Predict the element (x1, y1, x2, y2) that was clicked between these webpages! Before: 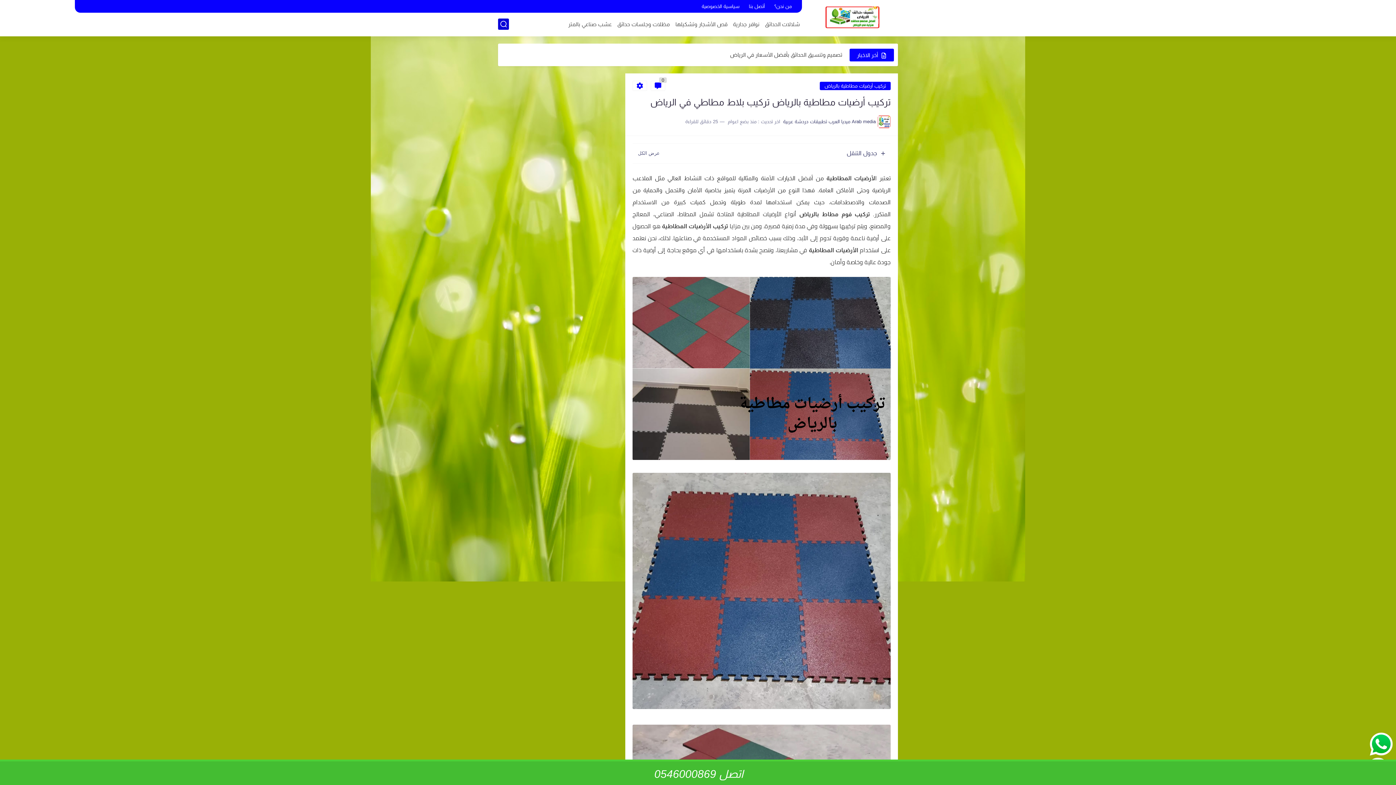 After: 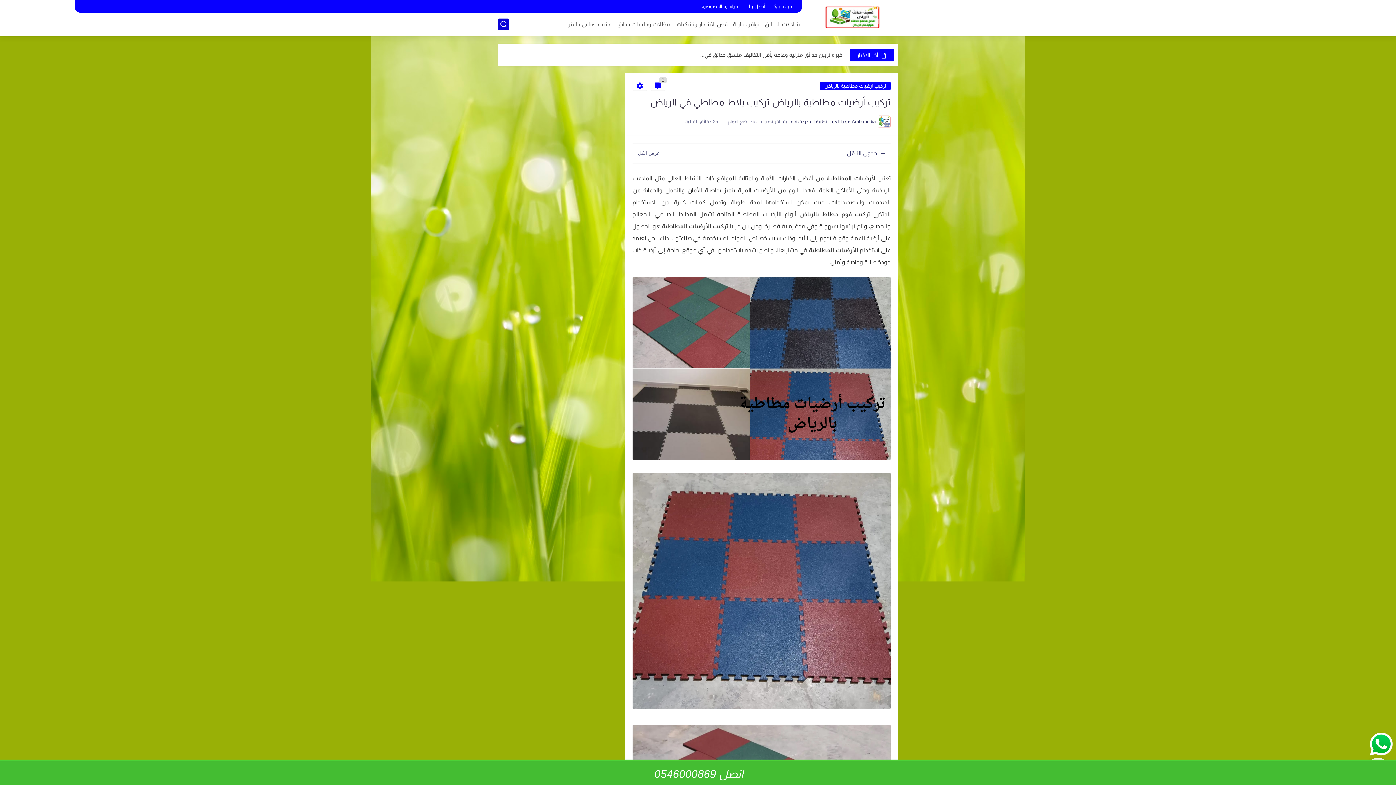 Action: label: اتصل 0546000869 bbox: (0, 760, 1396, 785)